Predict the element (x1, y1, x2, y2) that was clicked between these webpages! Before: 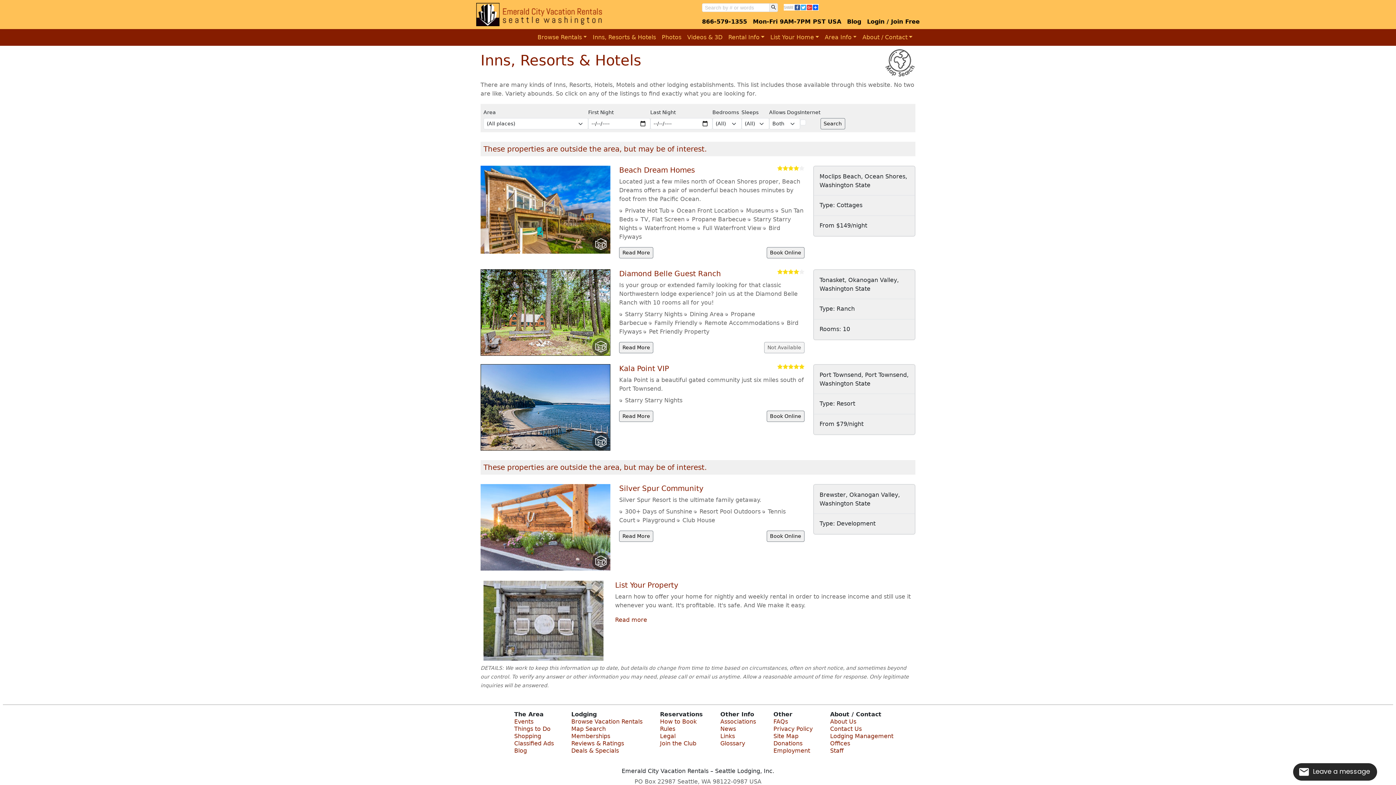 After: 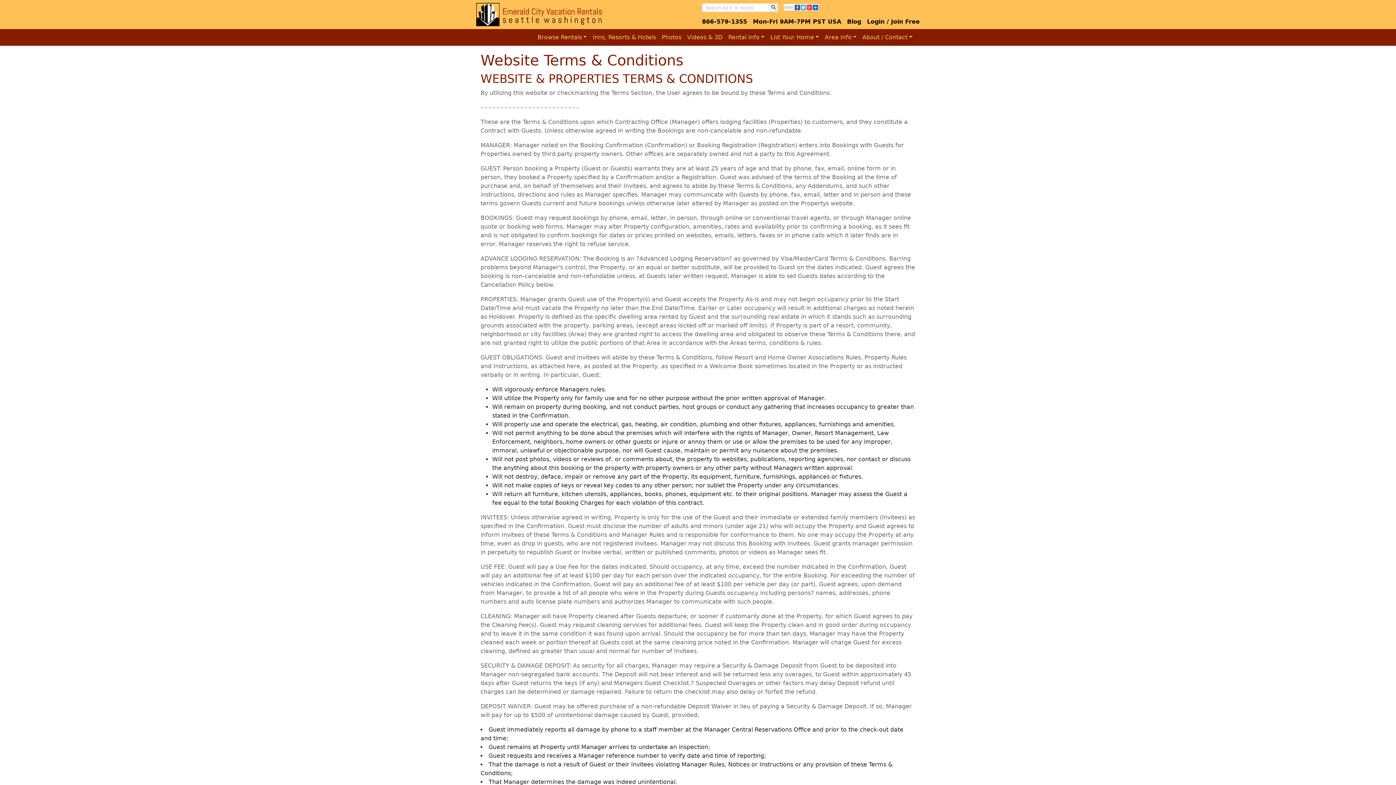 Action: bbox: (660, 644, 675, 651) label: Legal